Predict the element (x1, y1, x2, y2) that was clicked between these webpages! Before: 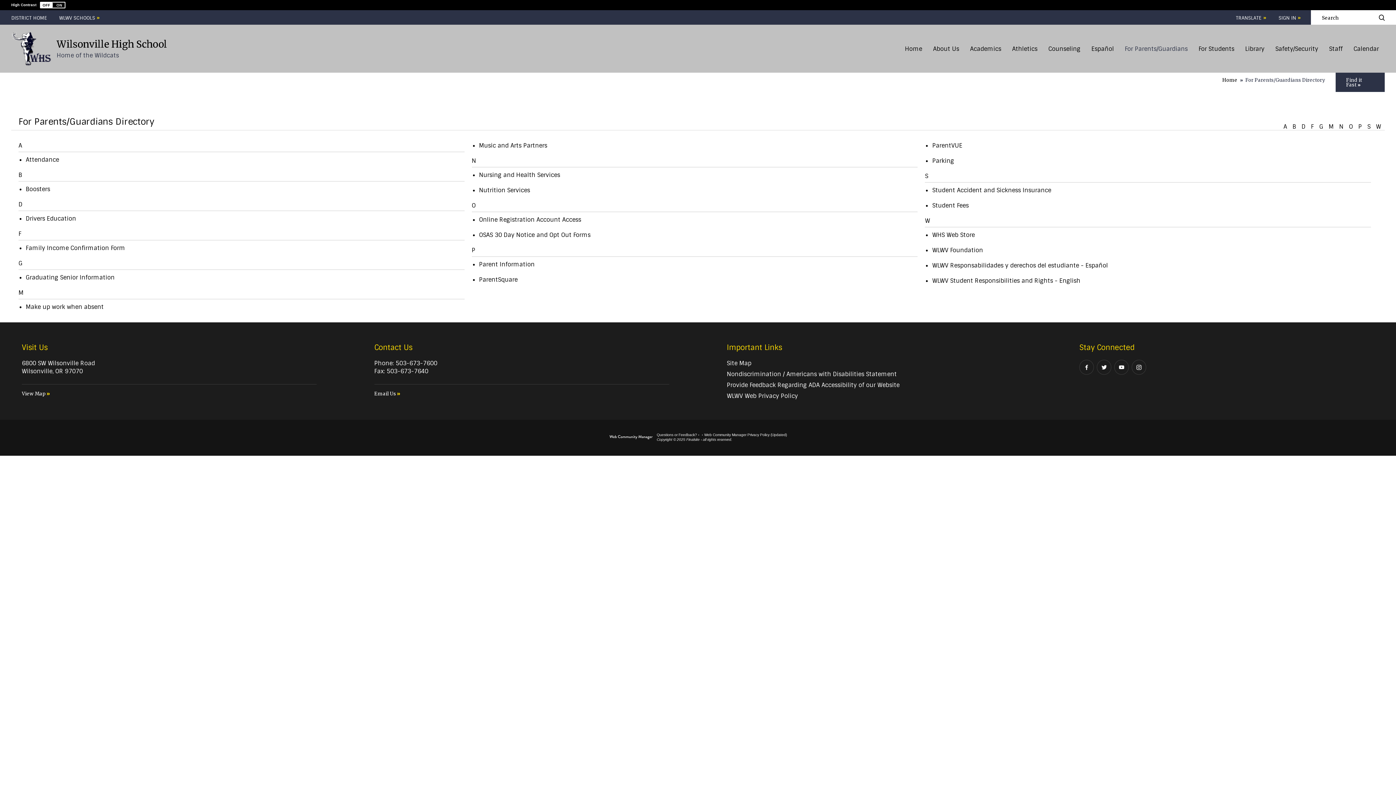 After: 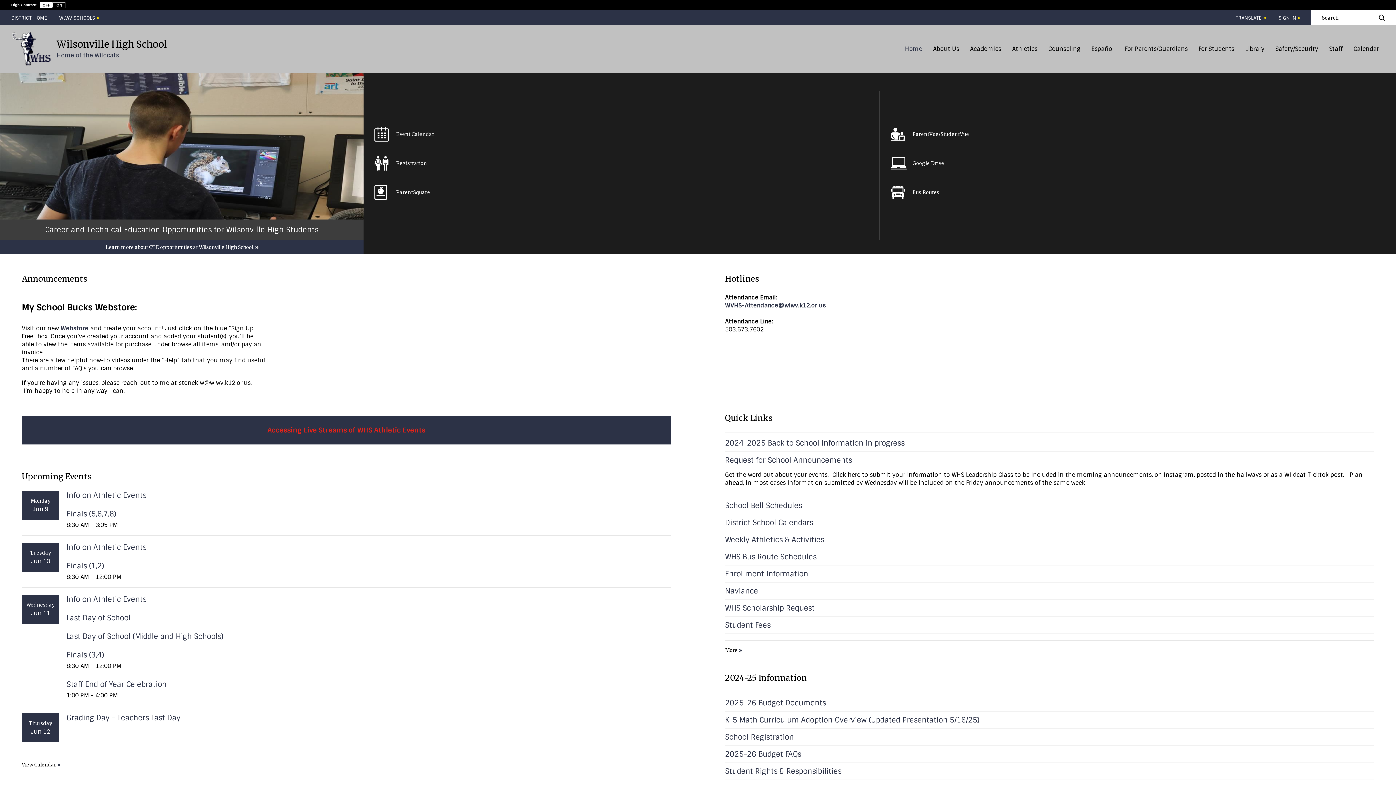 Action: bbox: (905, 40, 922, 57) label: Home